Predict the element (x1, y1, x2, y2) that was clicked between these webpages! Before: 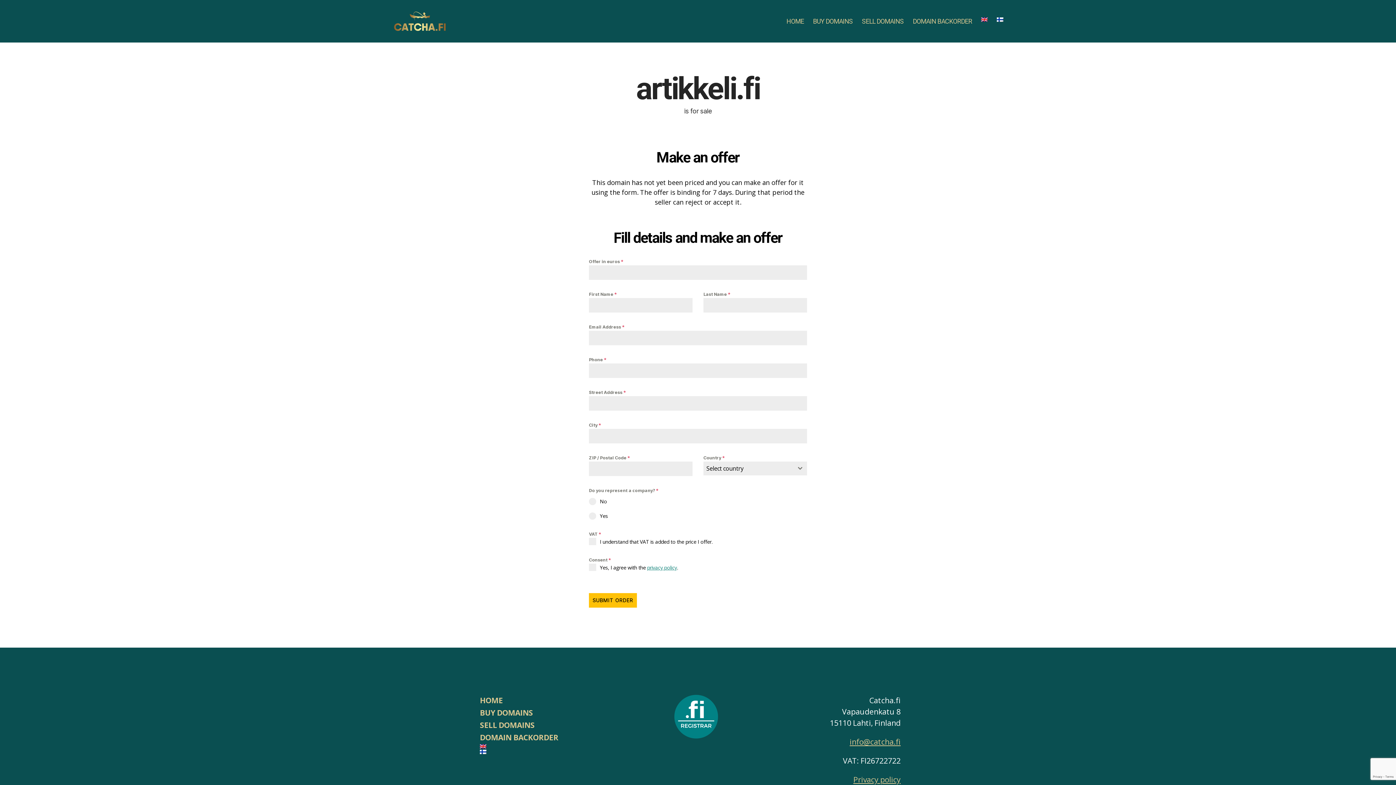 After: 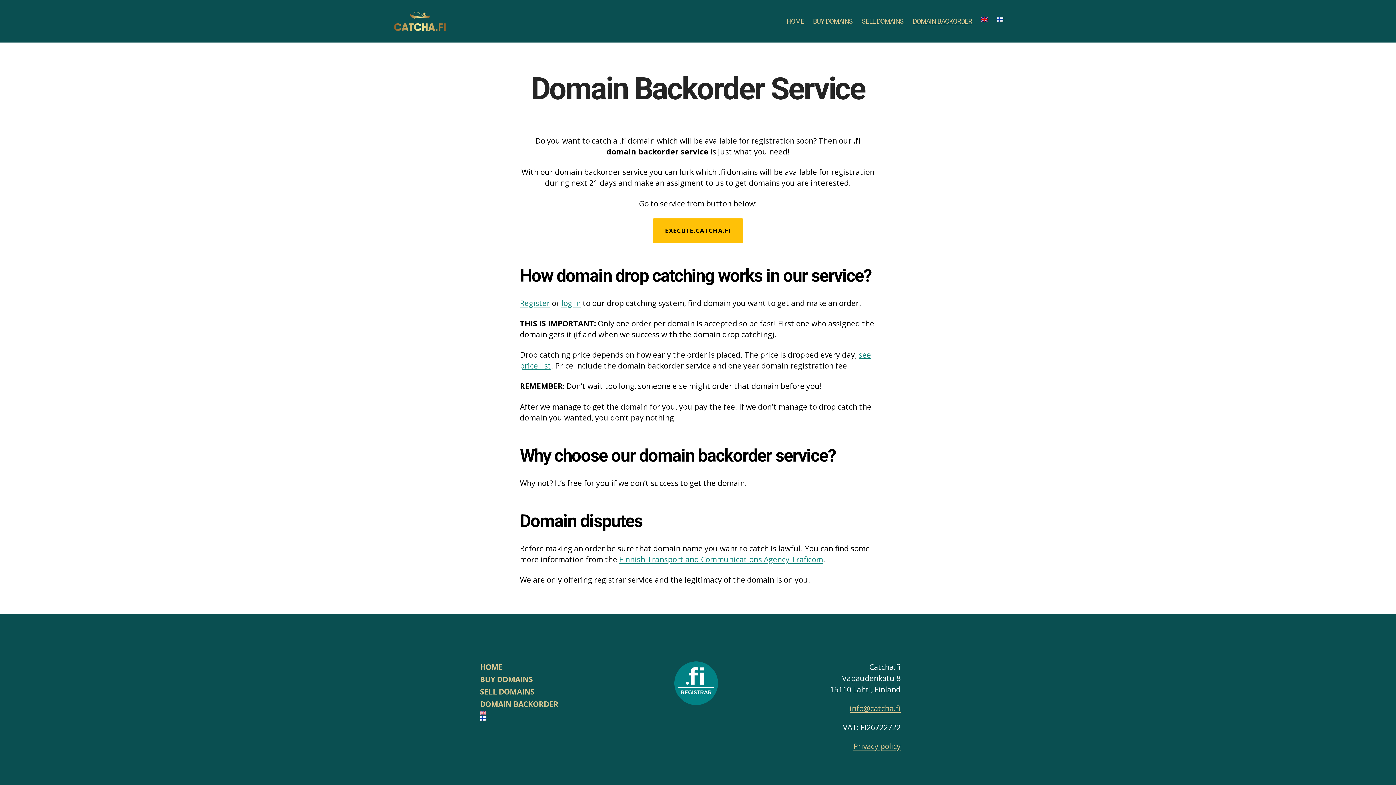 Action: label: DOMAIN BACKORDER bbox: (480, 732, 558, 742)